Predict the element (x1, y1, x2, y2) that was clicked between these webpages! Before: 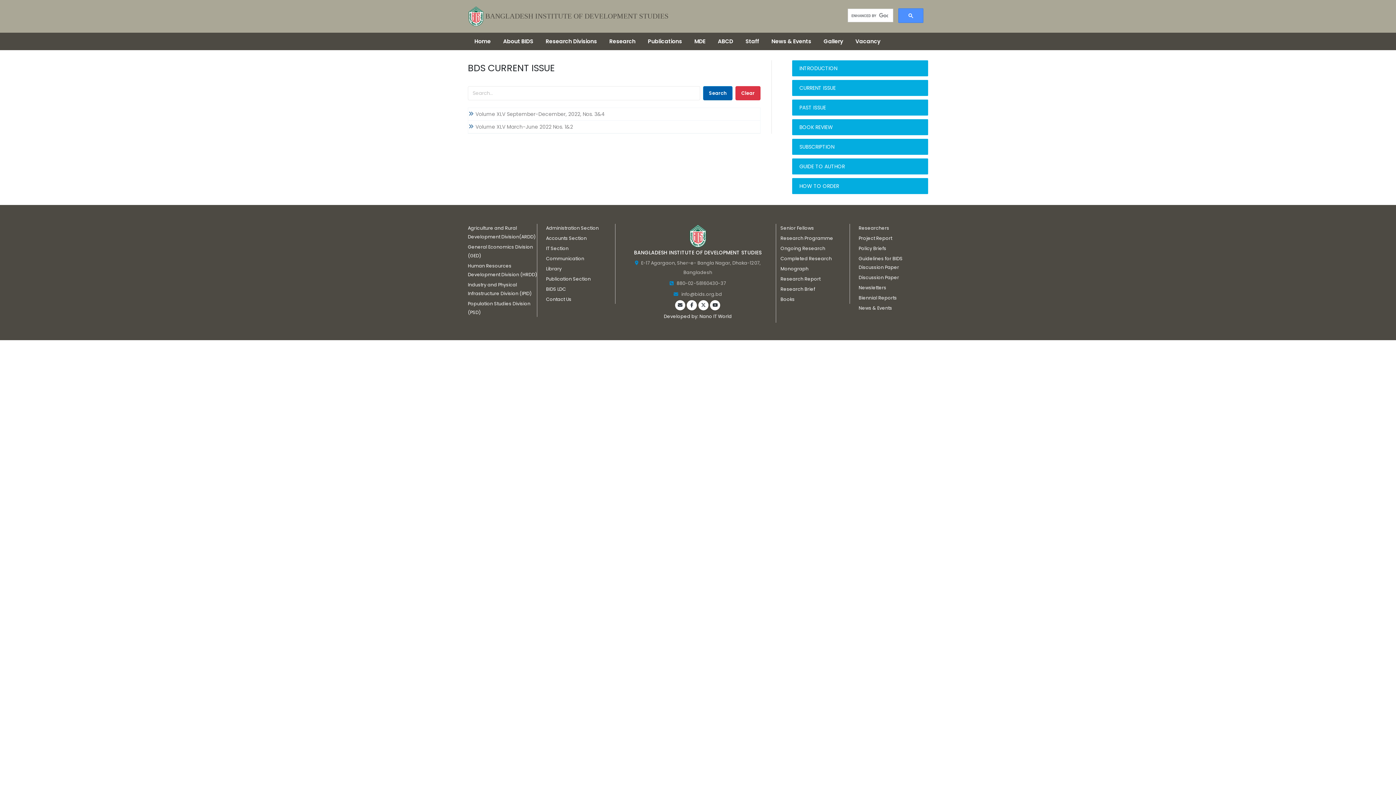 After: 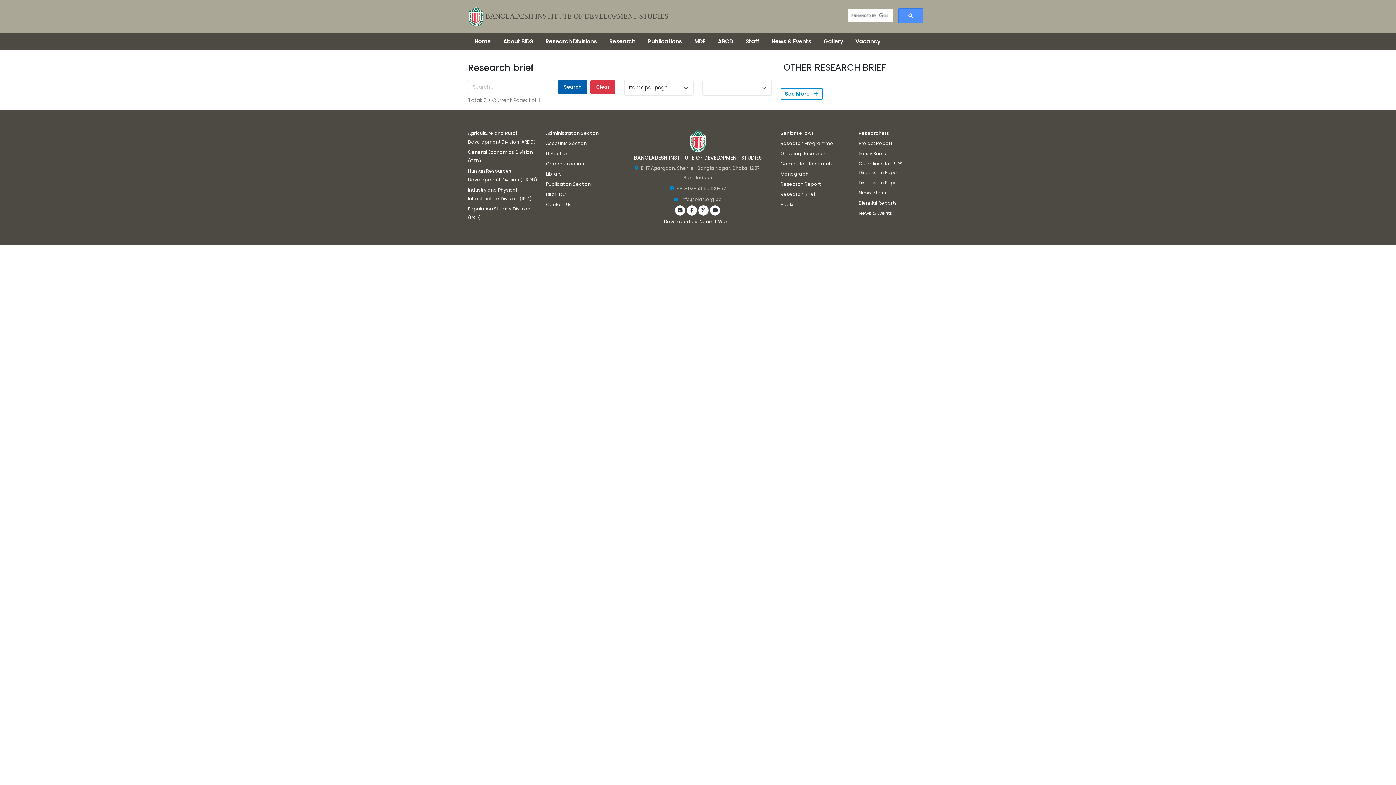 Action: label: Research Brief bbox: (780, 285, 815, 293)